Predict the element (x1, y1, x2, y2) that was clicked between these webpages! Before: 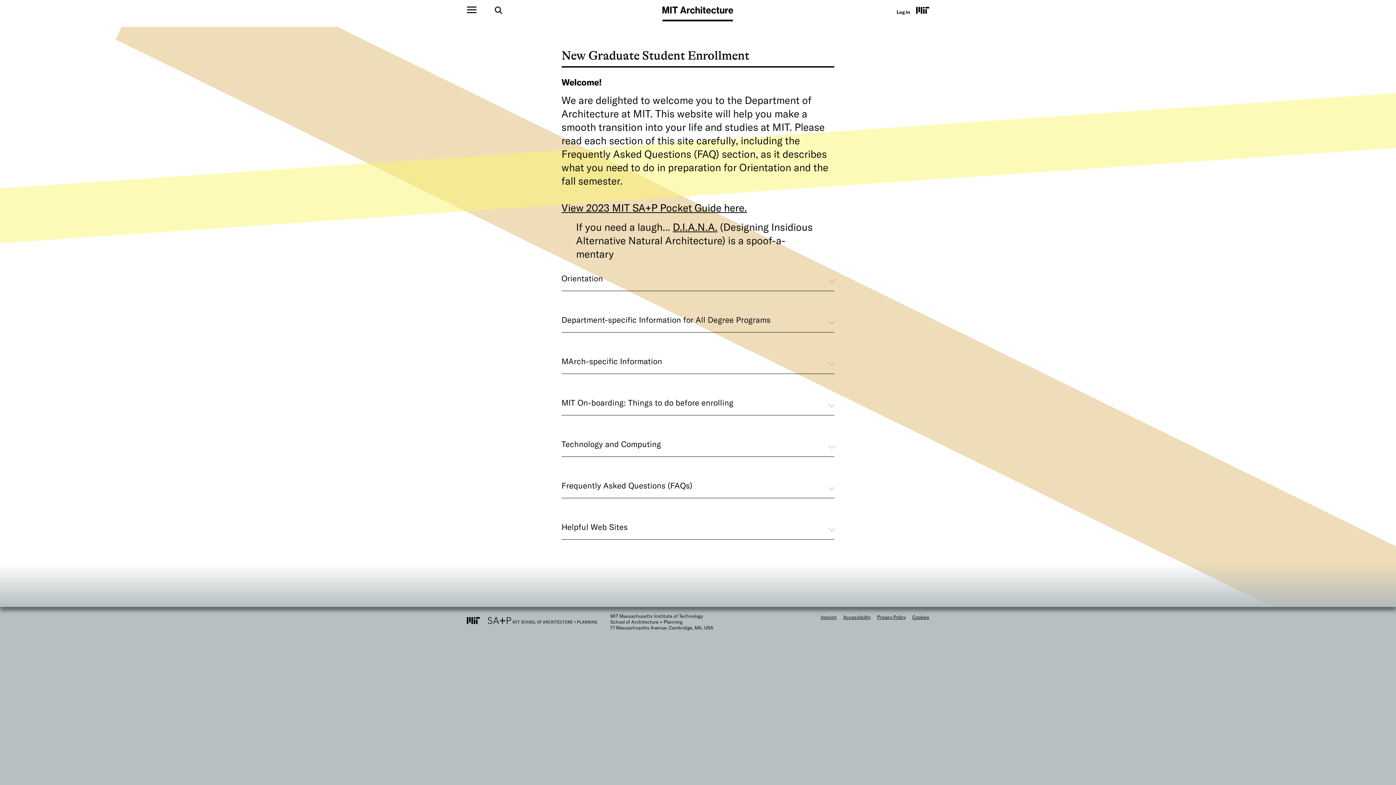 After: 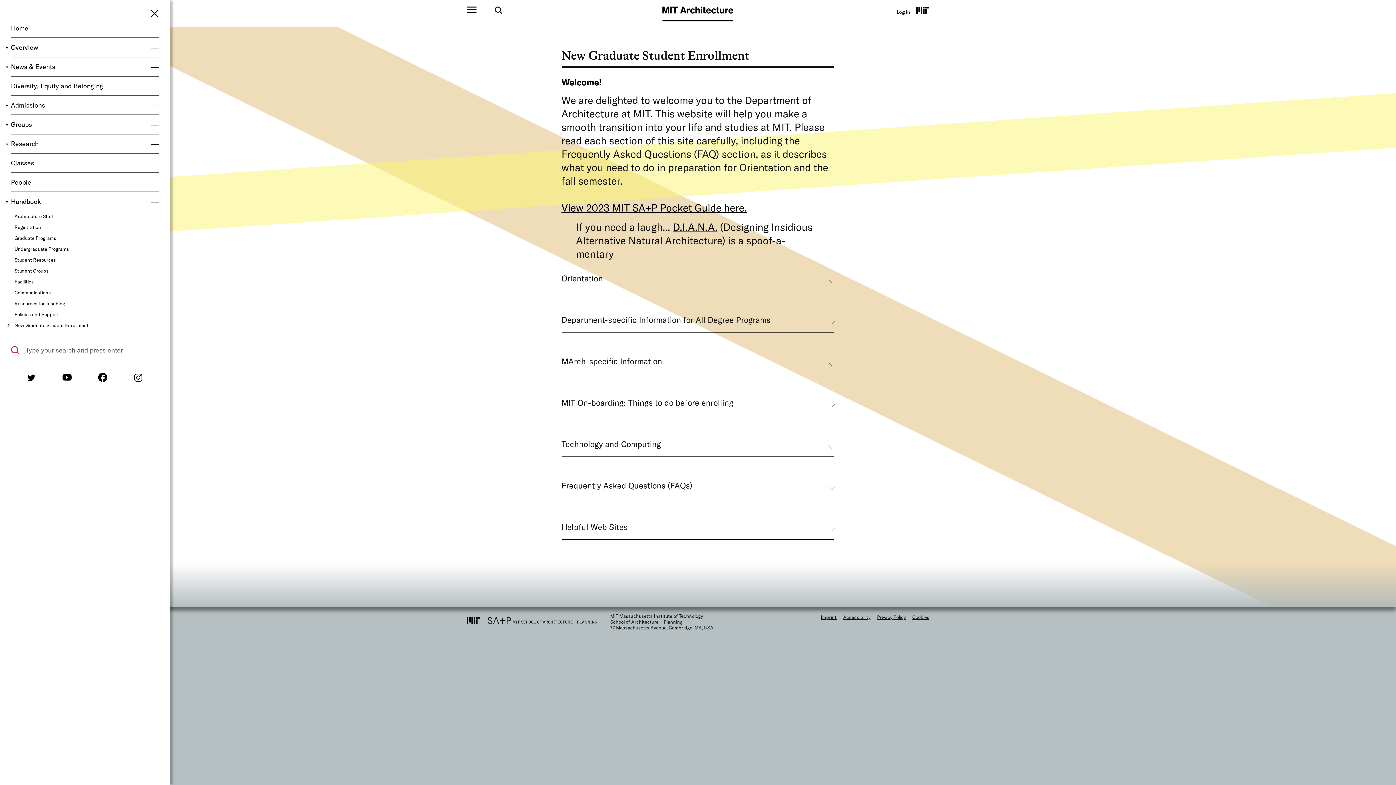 Action: bbox: (466, 6, 476, 13)